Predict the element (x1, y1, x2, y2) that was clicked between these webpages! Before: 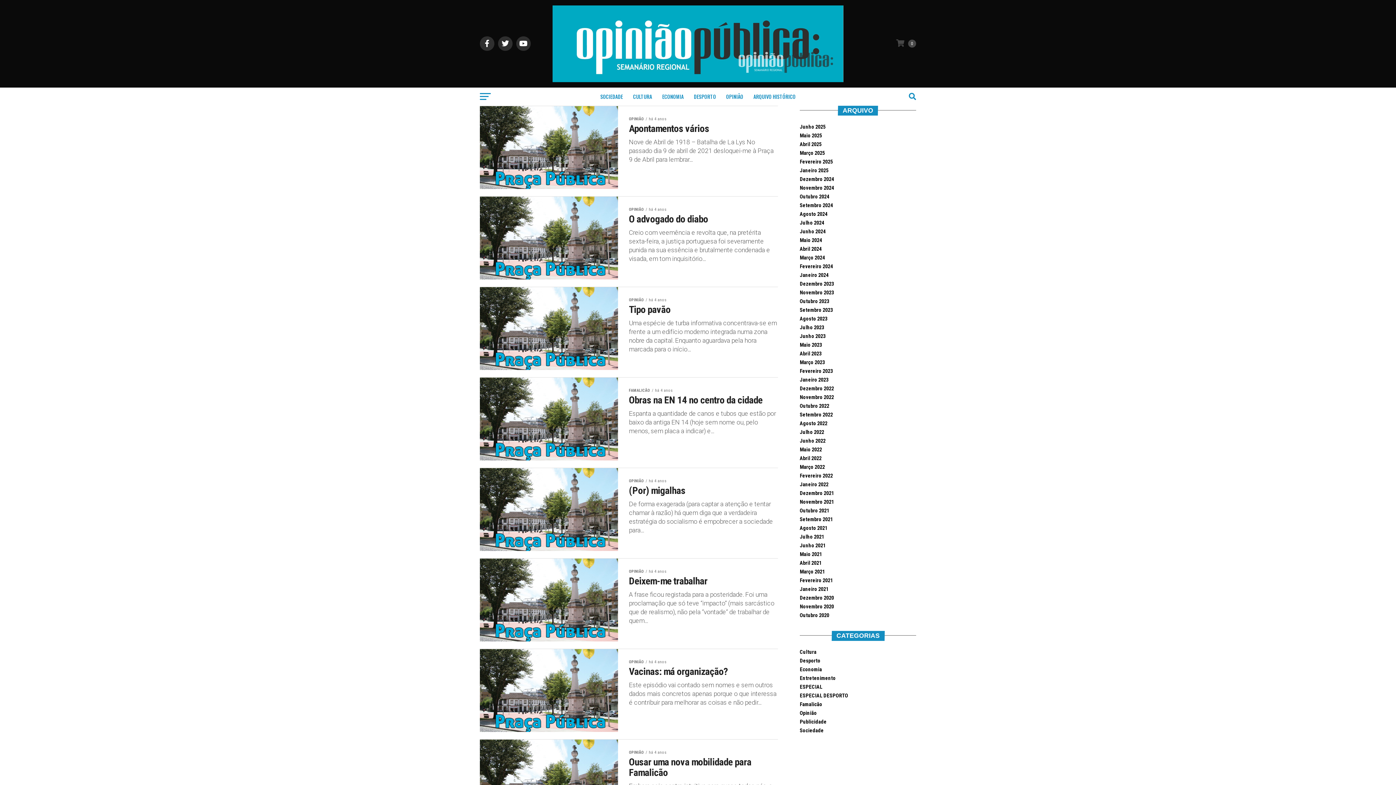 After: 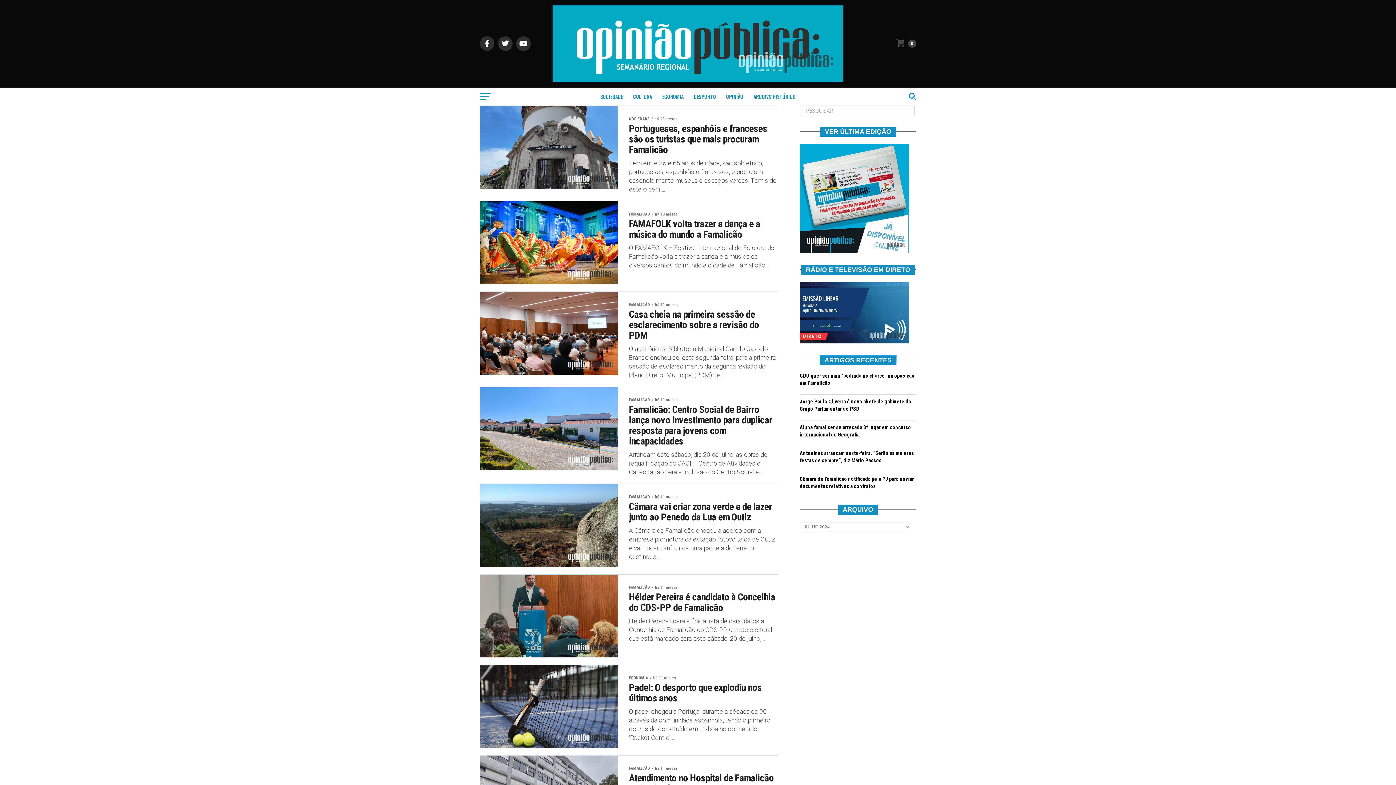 Action: bbox: (800, 219, 824, 226) label: Julho 2024